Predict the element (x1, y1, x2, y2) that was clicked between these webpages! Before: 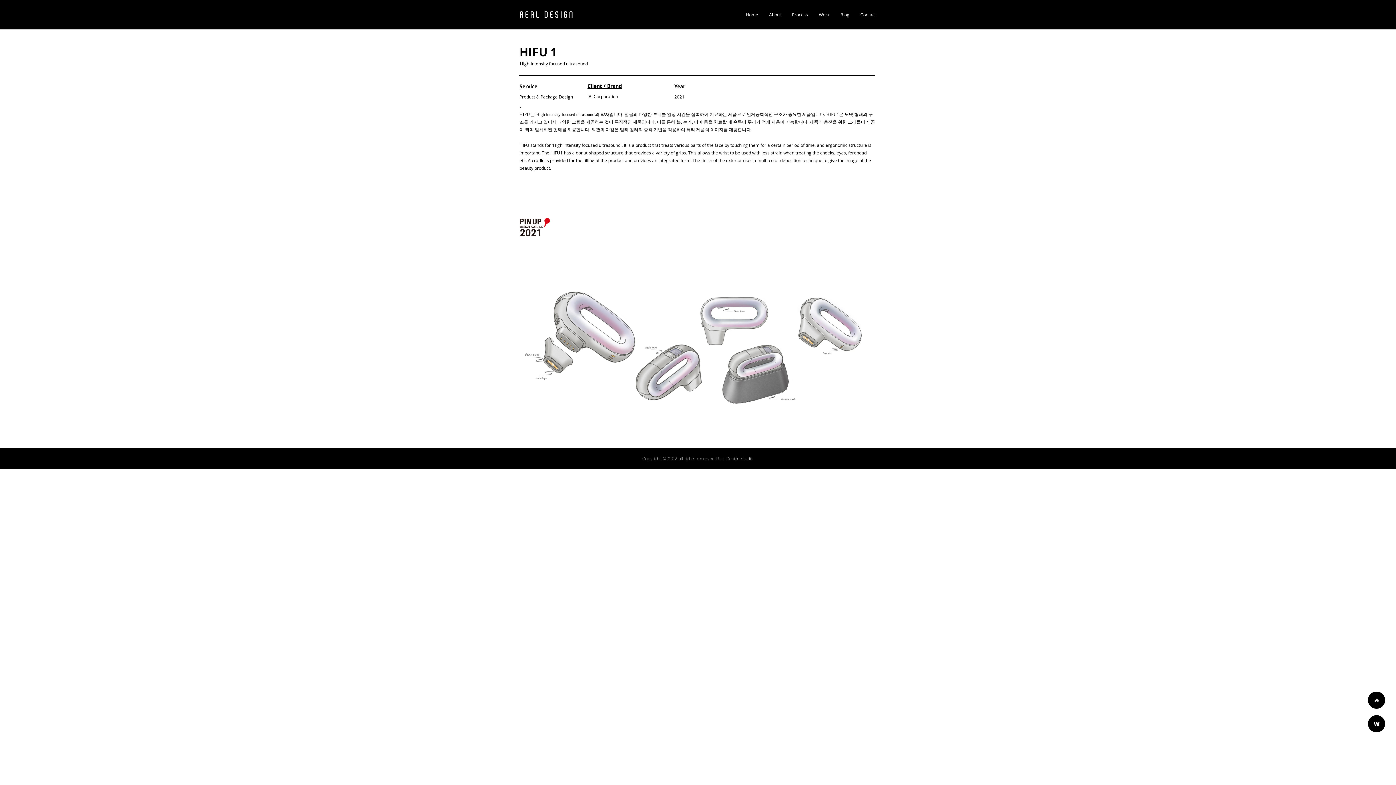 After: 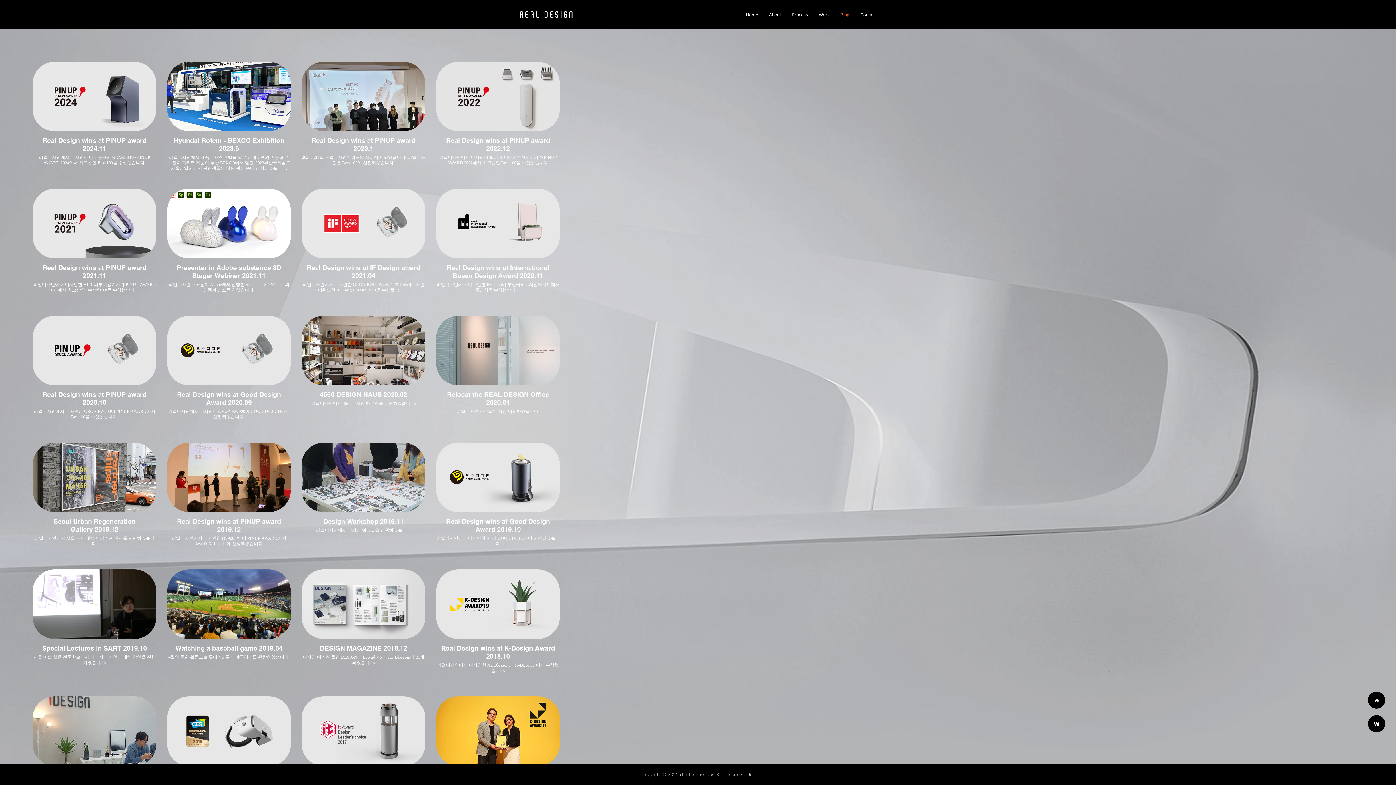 Action: bbox: (835, 5, 855, 23) label: Blog